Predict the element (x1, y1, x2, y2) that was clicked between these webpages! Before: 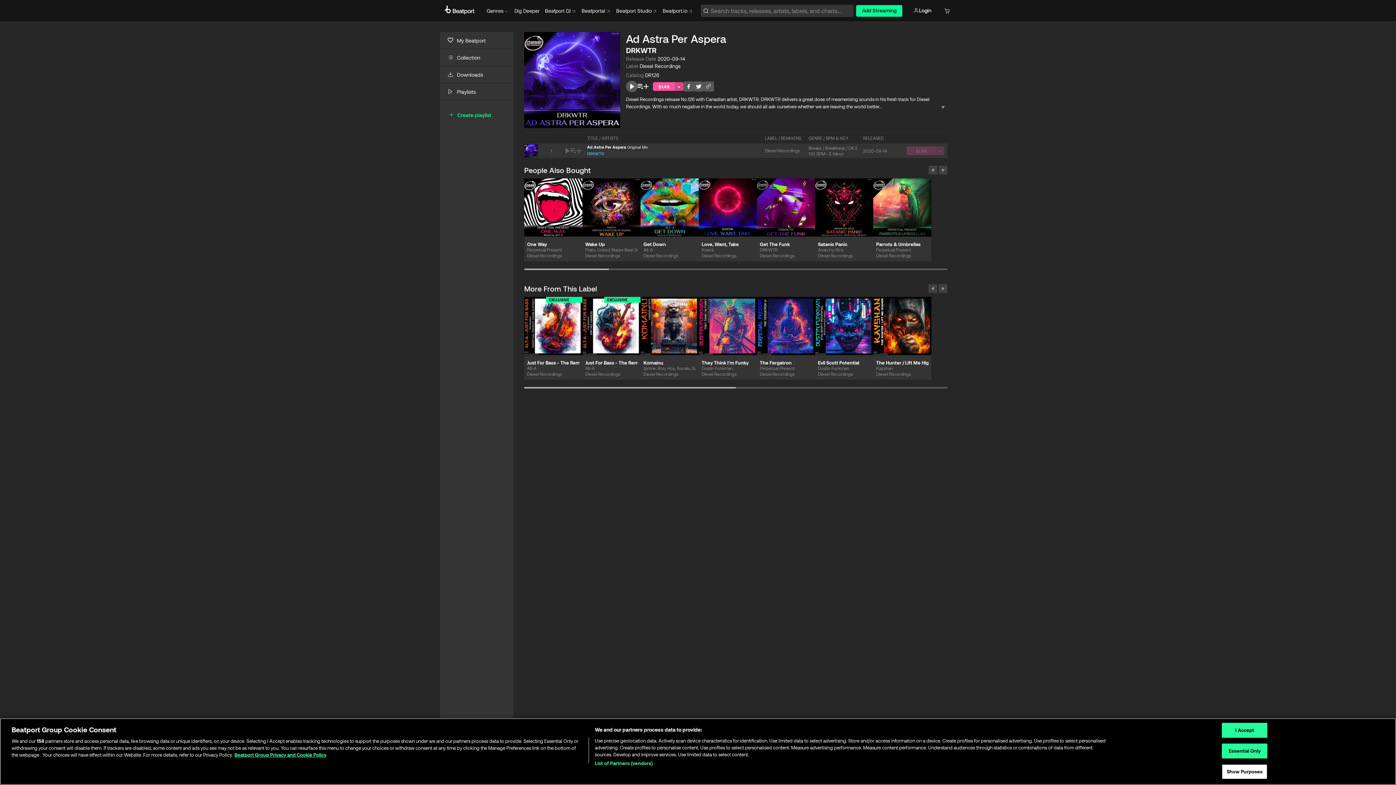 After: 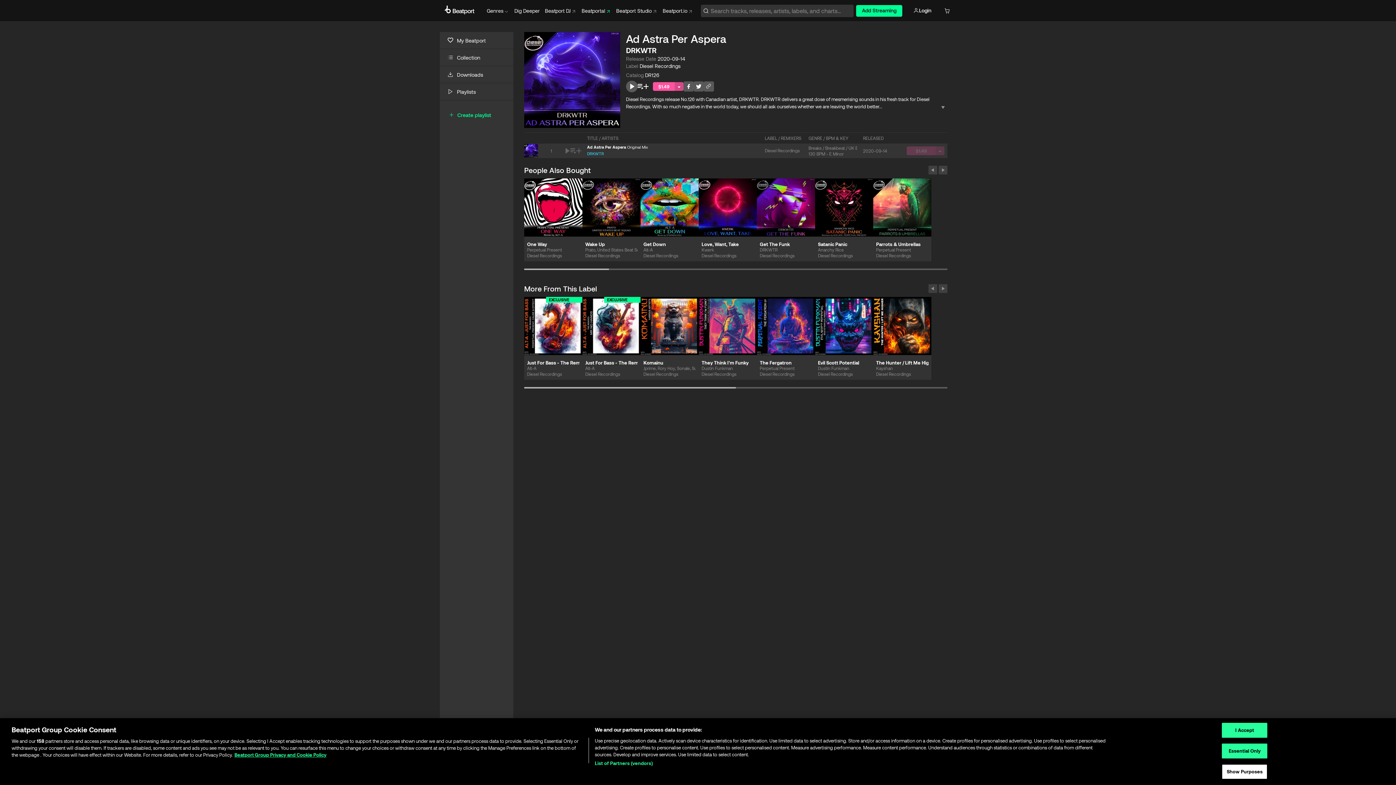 Action: label: Beatportal bbox: (581, 7, 611, 14)